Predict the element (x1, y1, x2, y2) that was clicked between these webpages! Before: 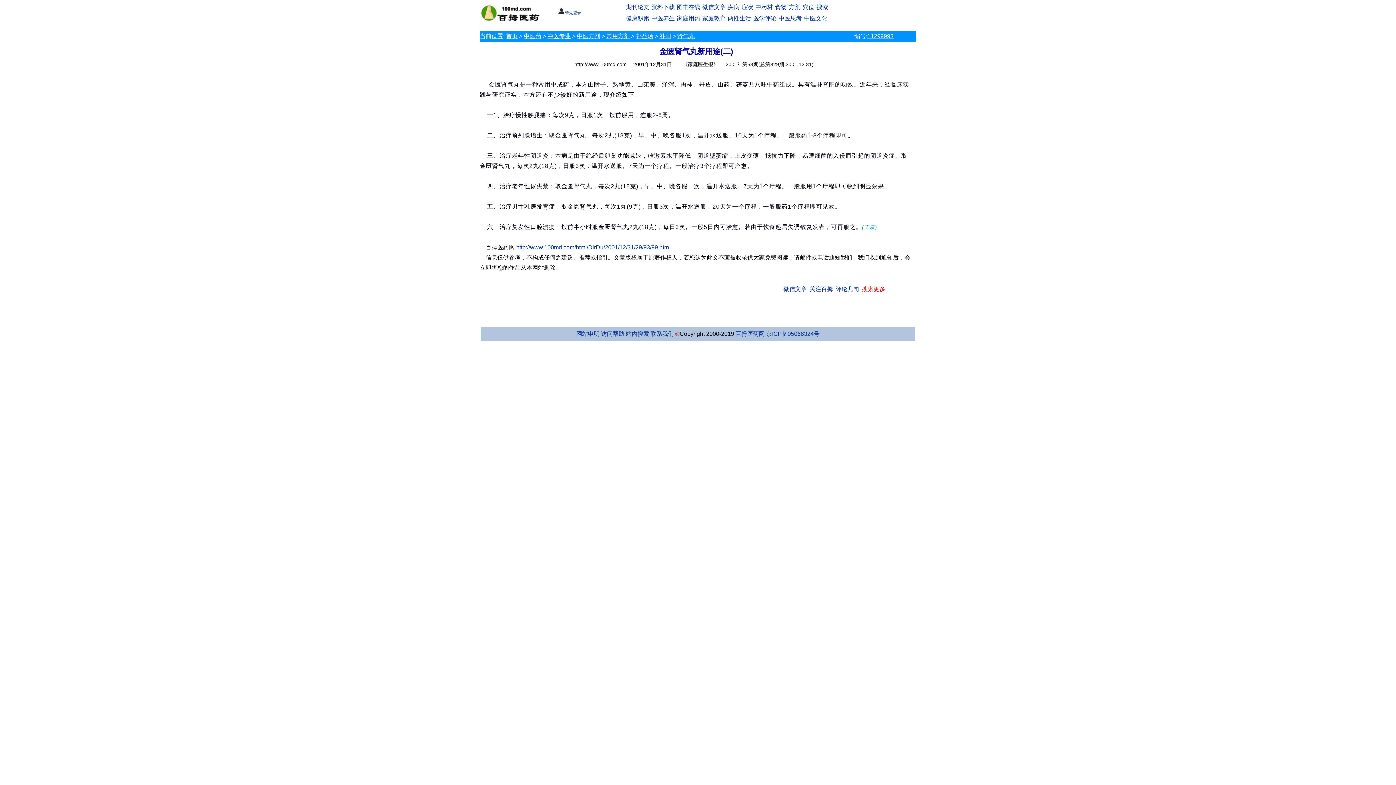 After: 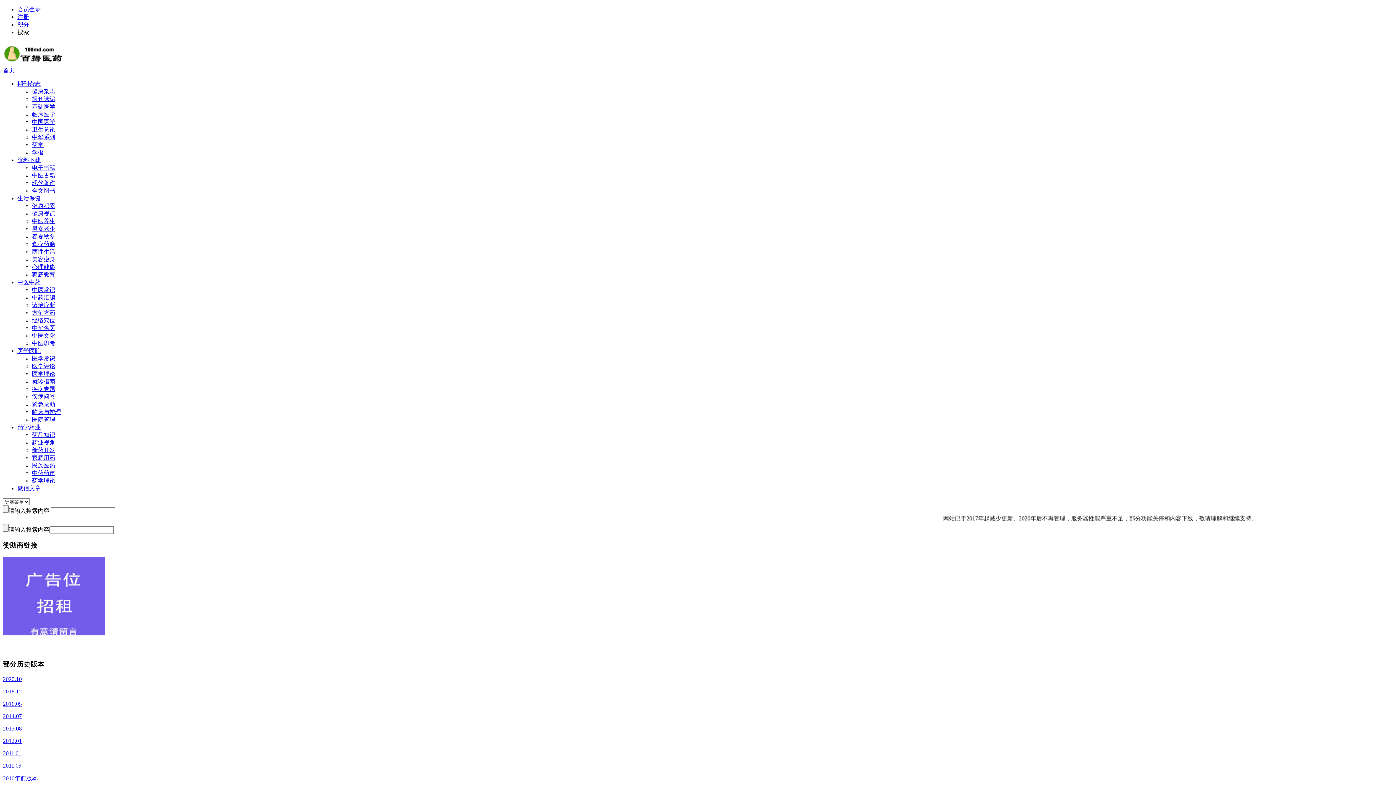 Action: bbox: (480, 19, 542, 25)